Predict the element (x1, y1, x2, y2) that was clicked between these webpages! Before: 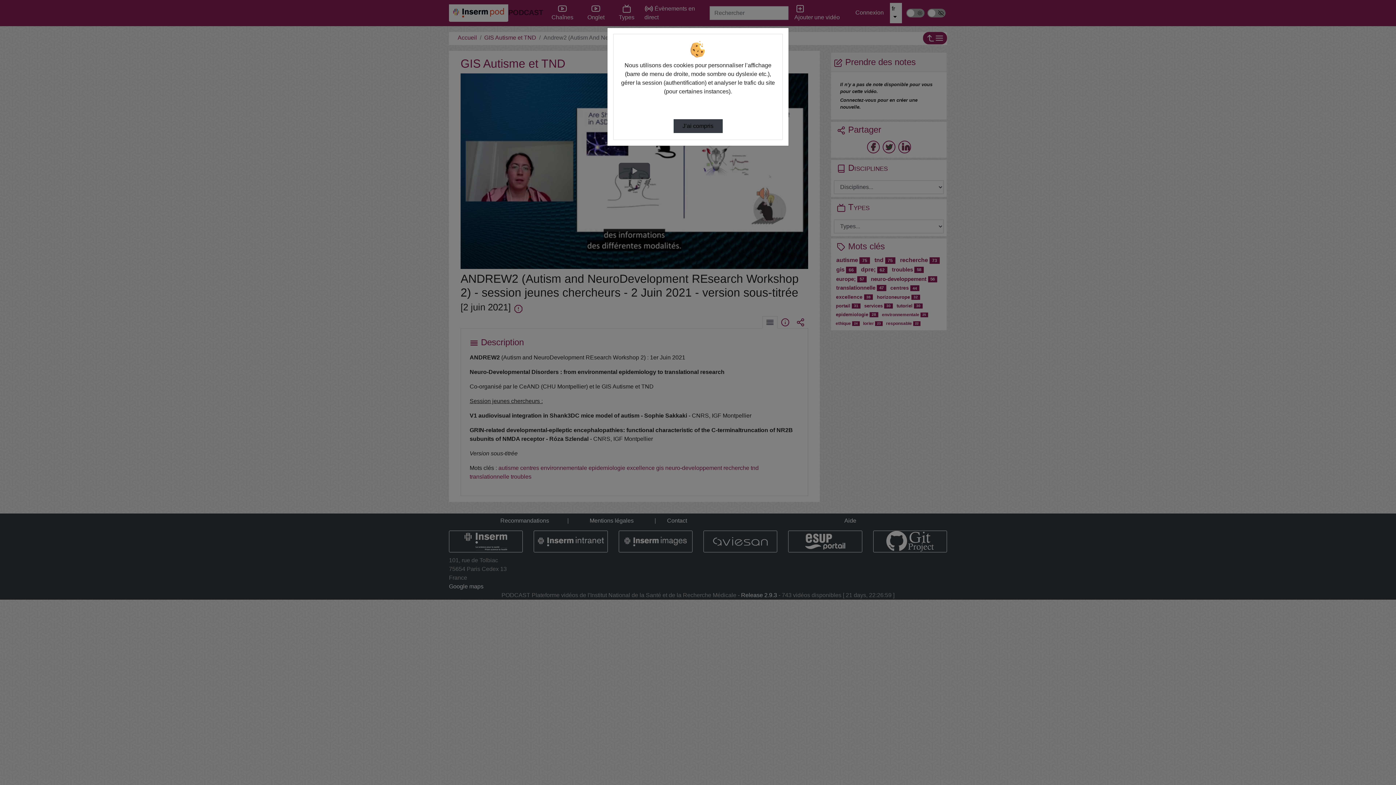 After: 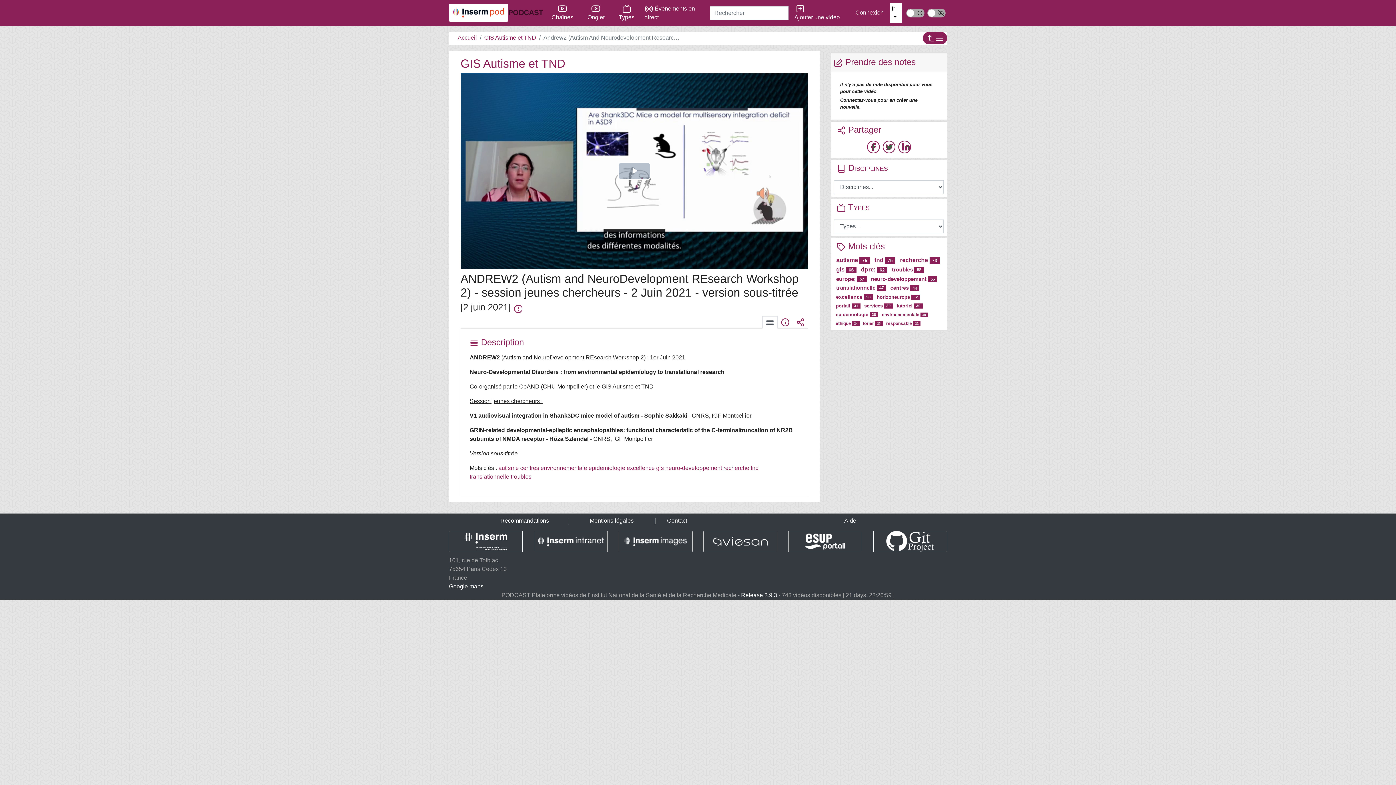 Action: label: J’ai compris bbox: (673, 119, 722, 133)